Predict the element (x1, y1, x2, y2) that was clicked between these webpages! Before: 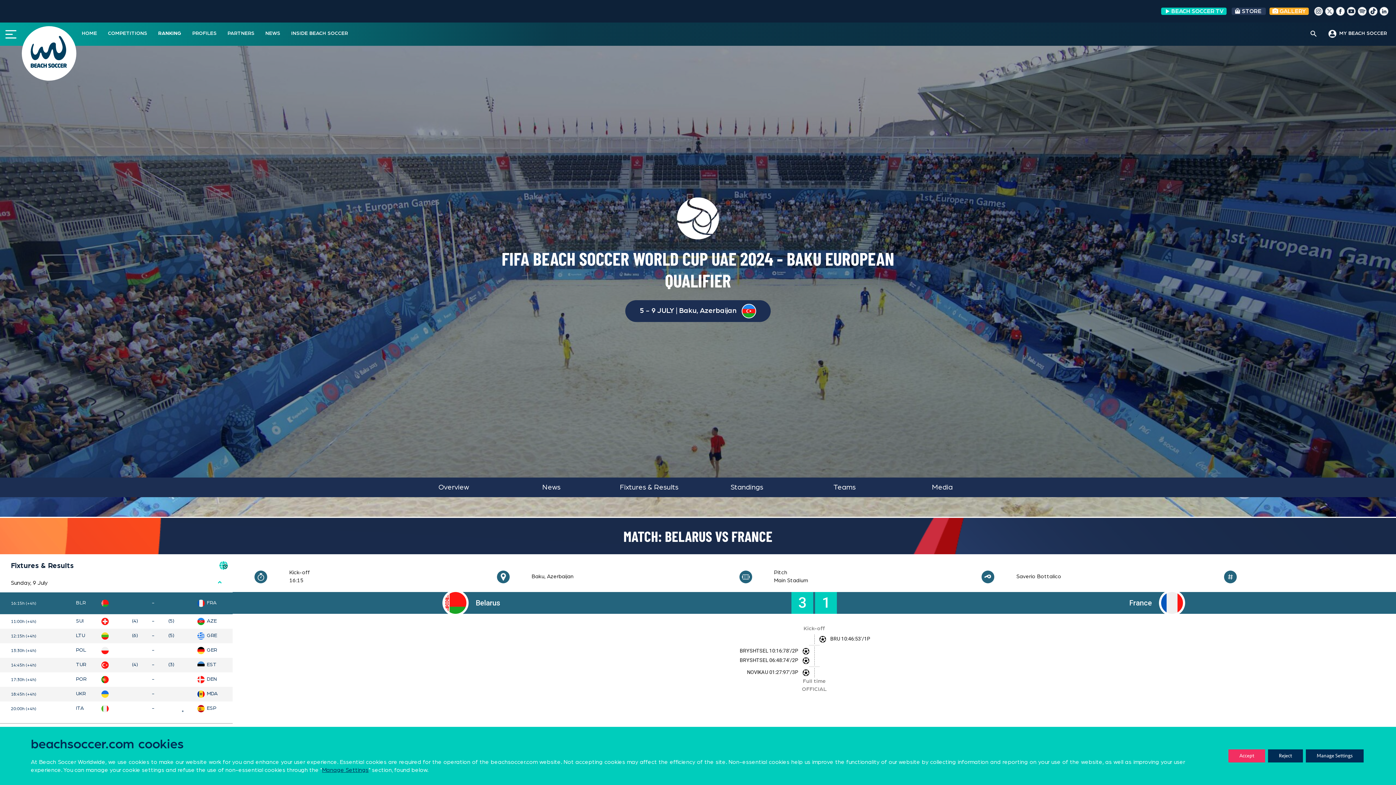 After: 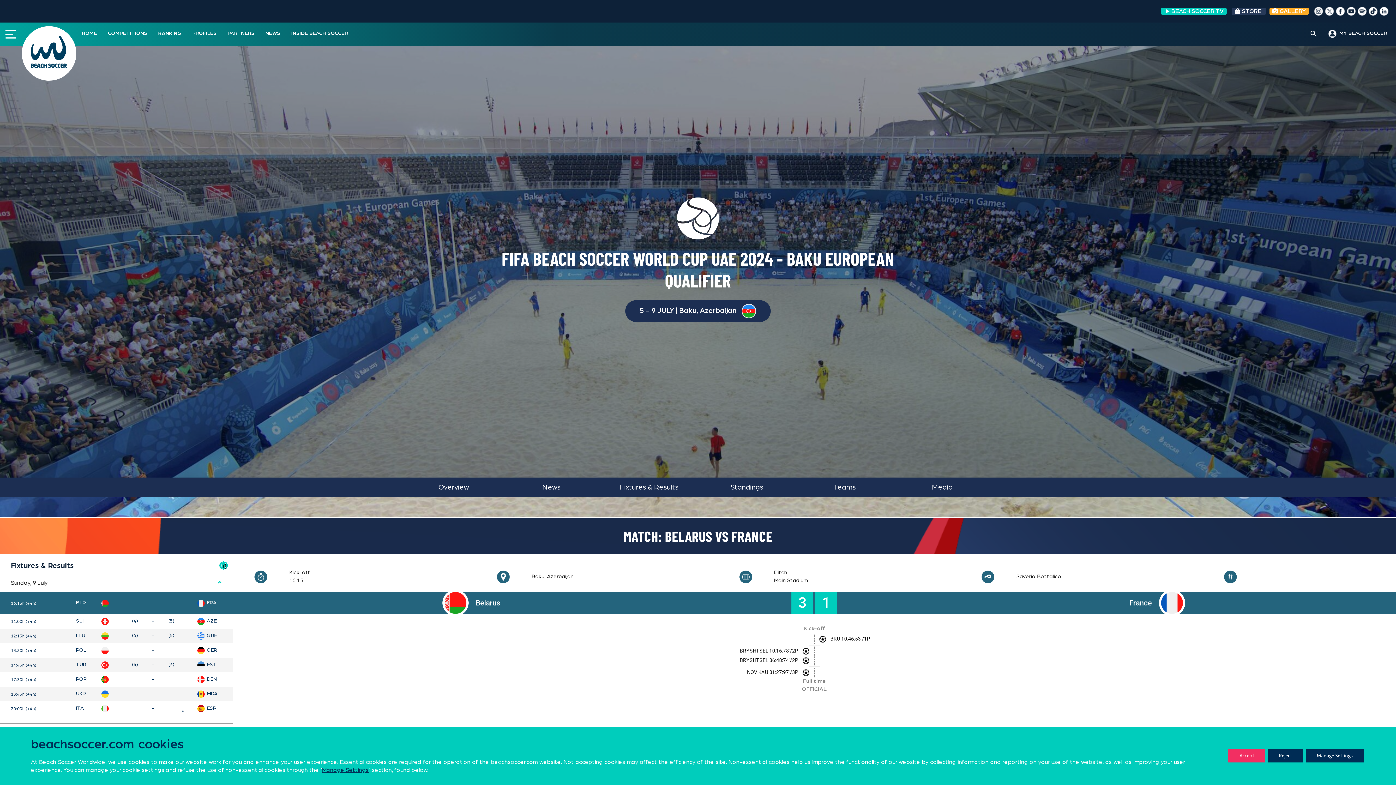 Action: bbox: (1325, 8, 1334, 13)